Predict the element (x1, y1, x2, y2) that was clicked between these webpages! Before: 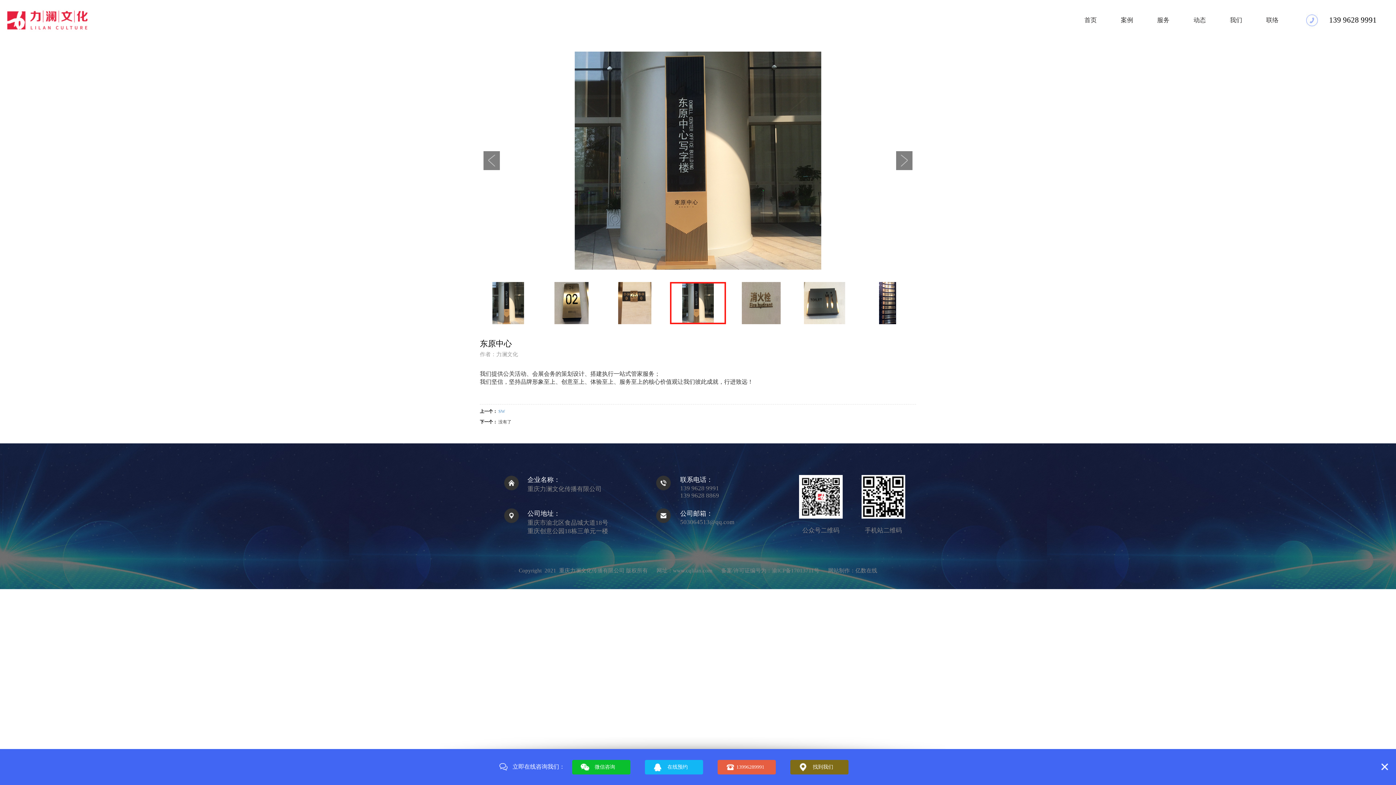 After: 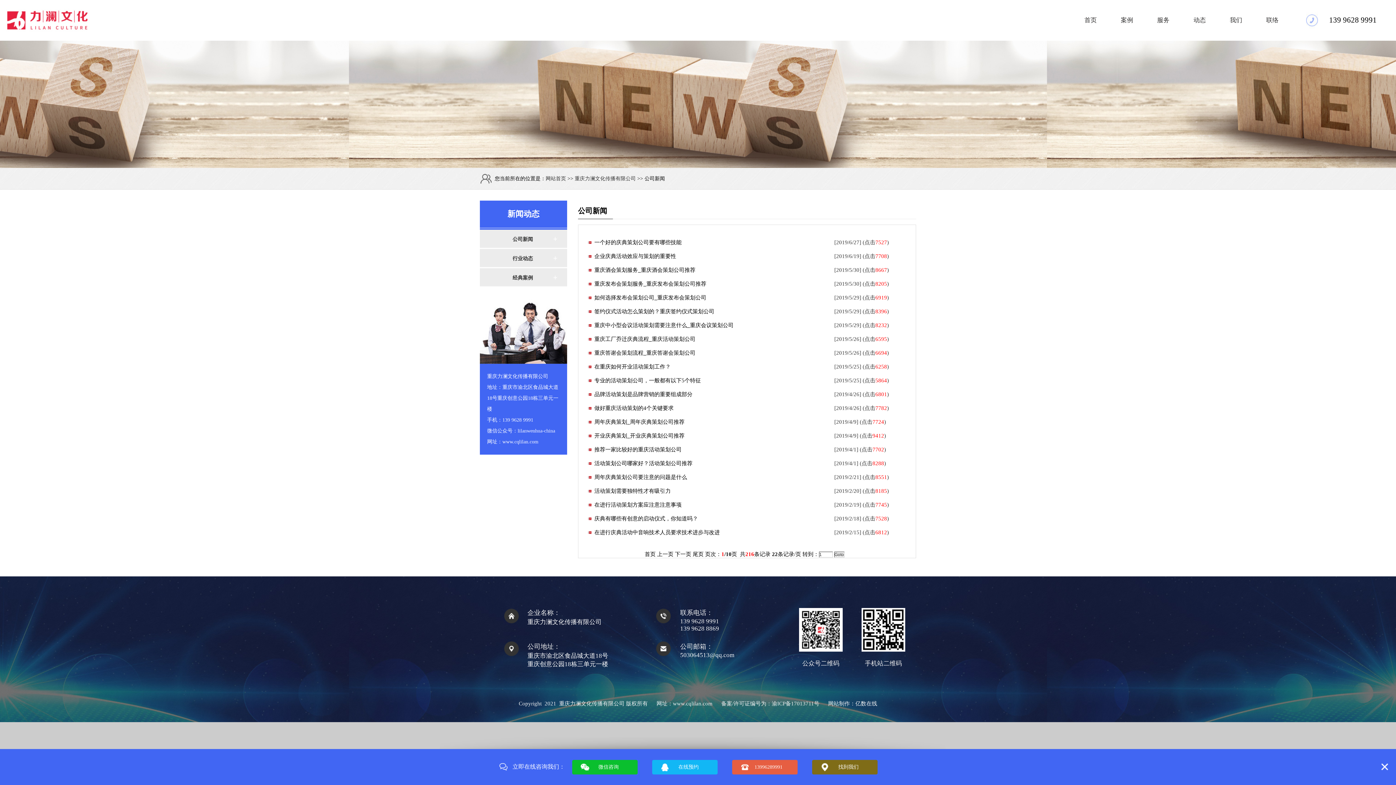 Action: label: 动态 bbox: (1181, 13, 1218, 27)